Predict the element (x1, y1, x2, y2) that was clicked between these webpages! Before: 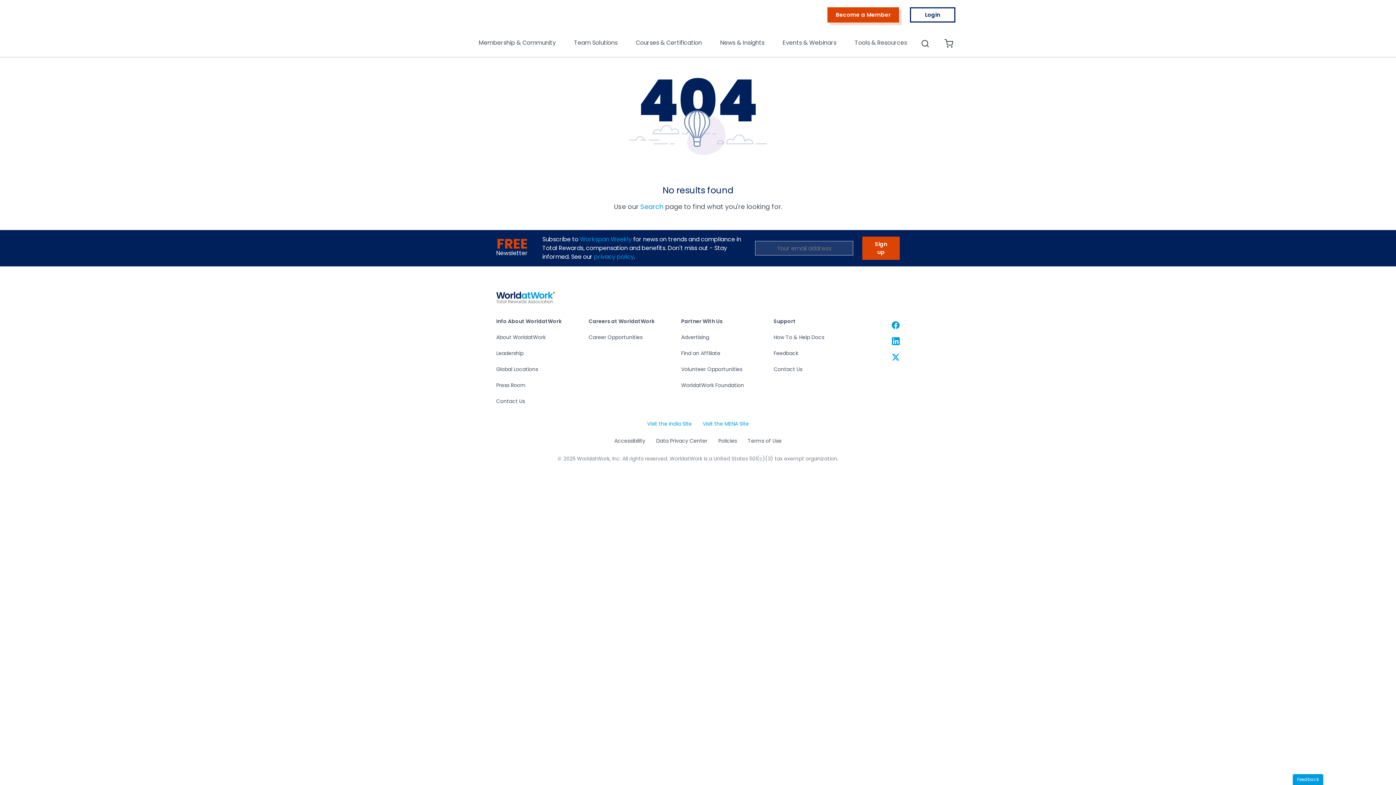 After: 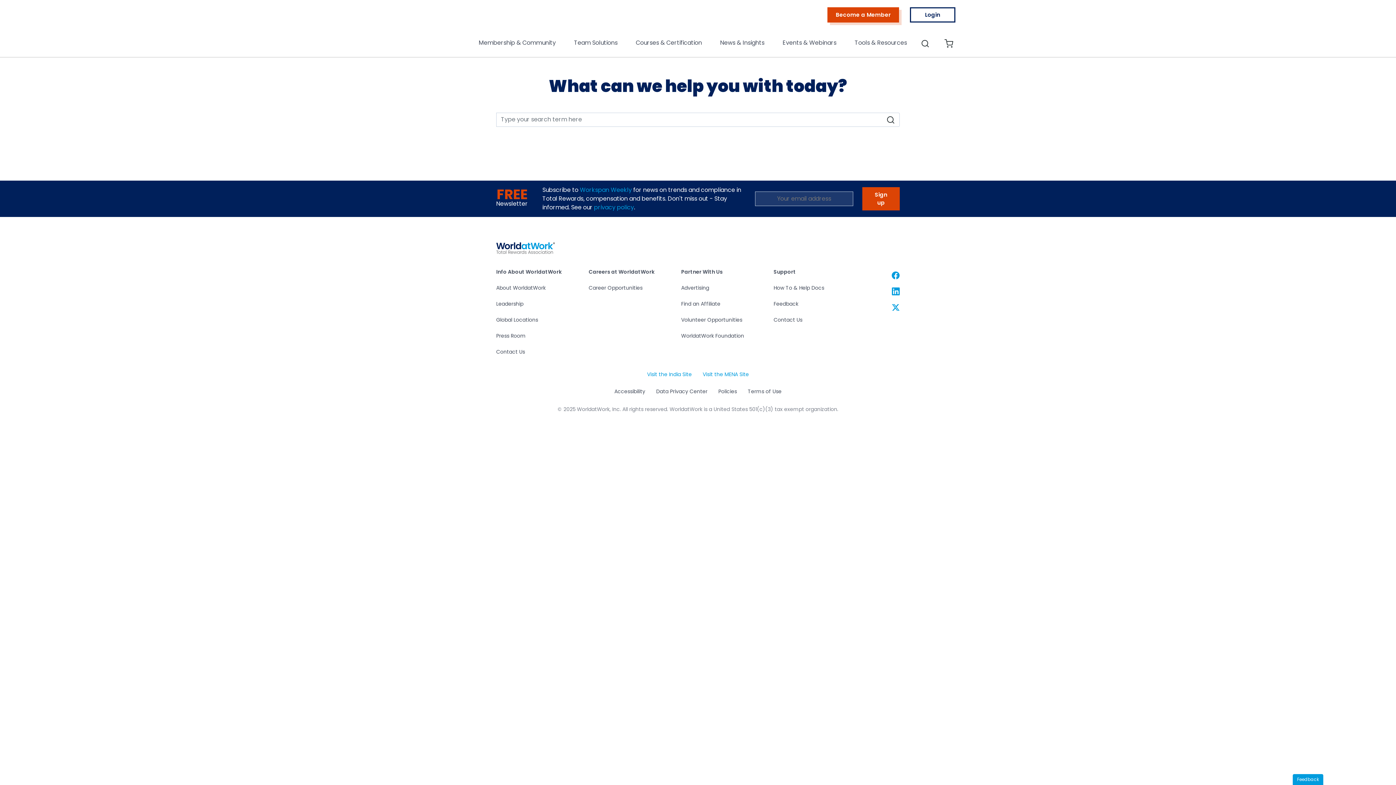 Action: label: Search page bbox: (918, 29, 932, 57)